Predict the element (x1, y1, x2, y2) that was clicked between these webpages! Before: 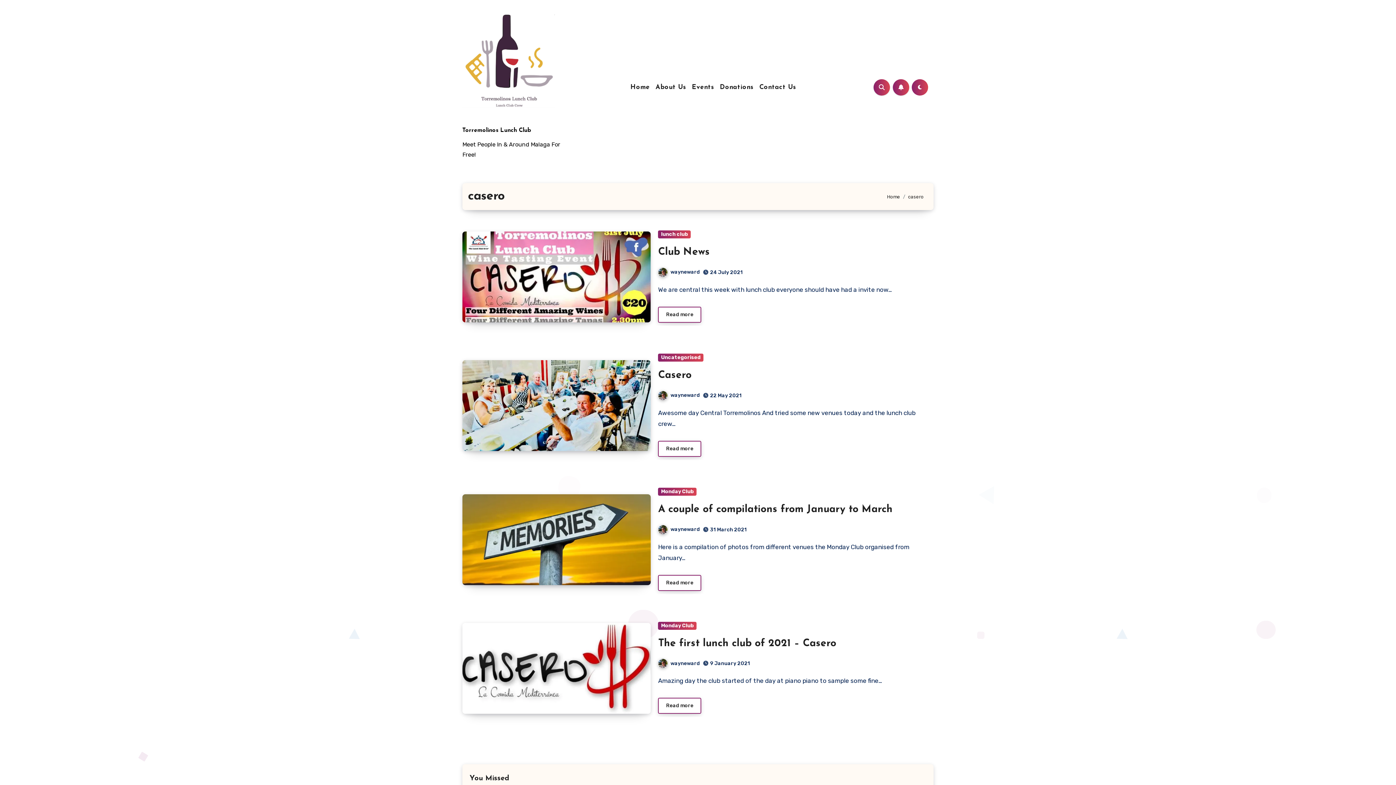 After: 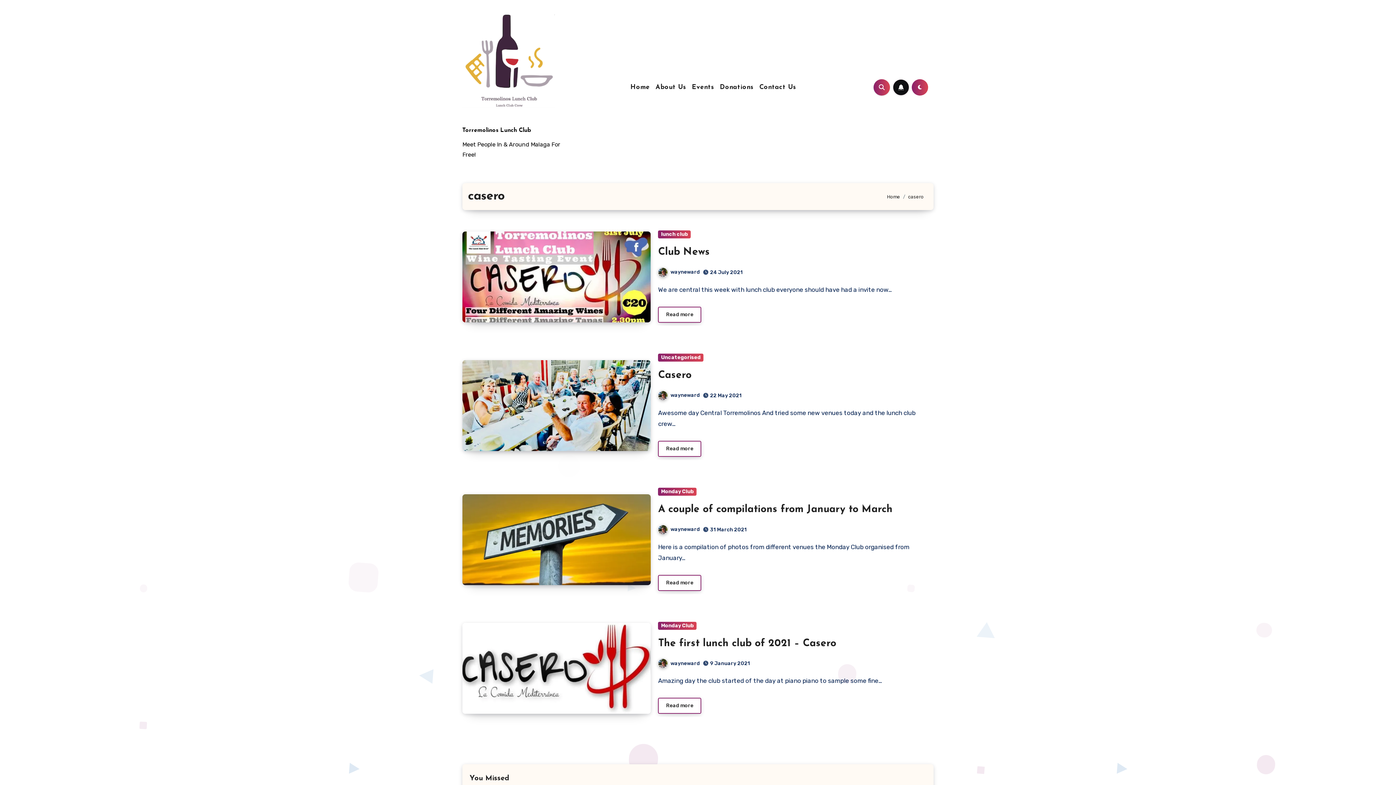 Action: bbox: (893, 79, 909, 95)